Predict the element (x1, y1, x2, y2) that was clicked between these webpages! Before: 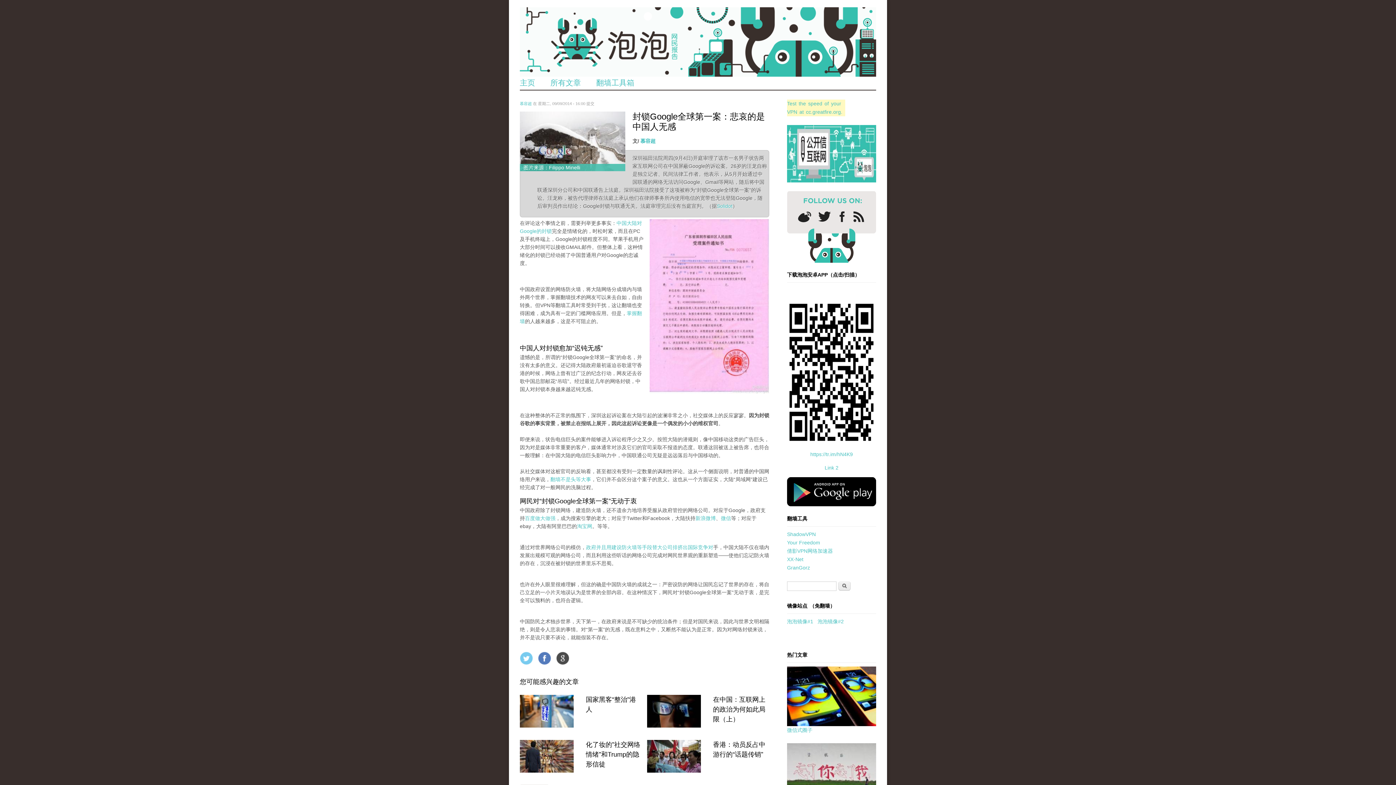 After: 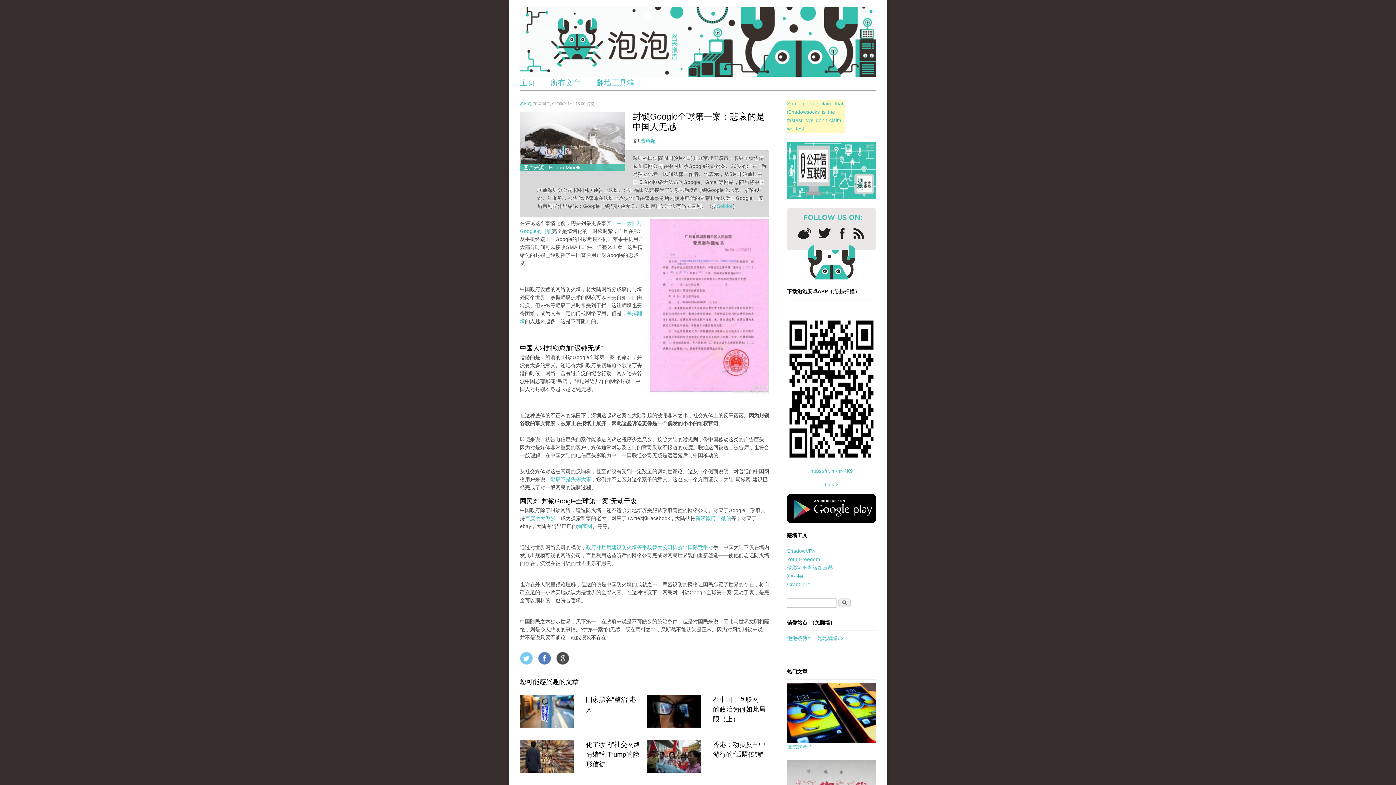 Action: label: weibo bbox: (797, 218, 811, 232)